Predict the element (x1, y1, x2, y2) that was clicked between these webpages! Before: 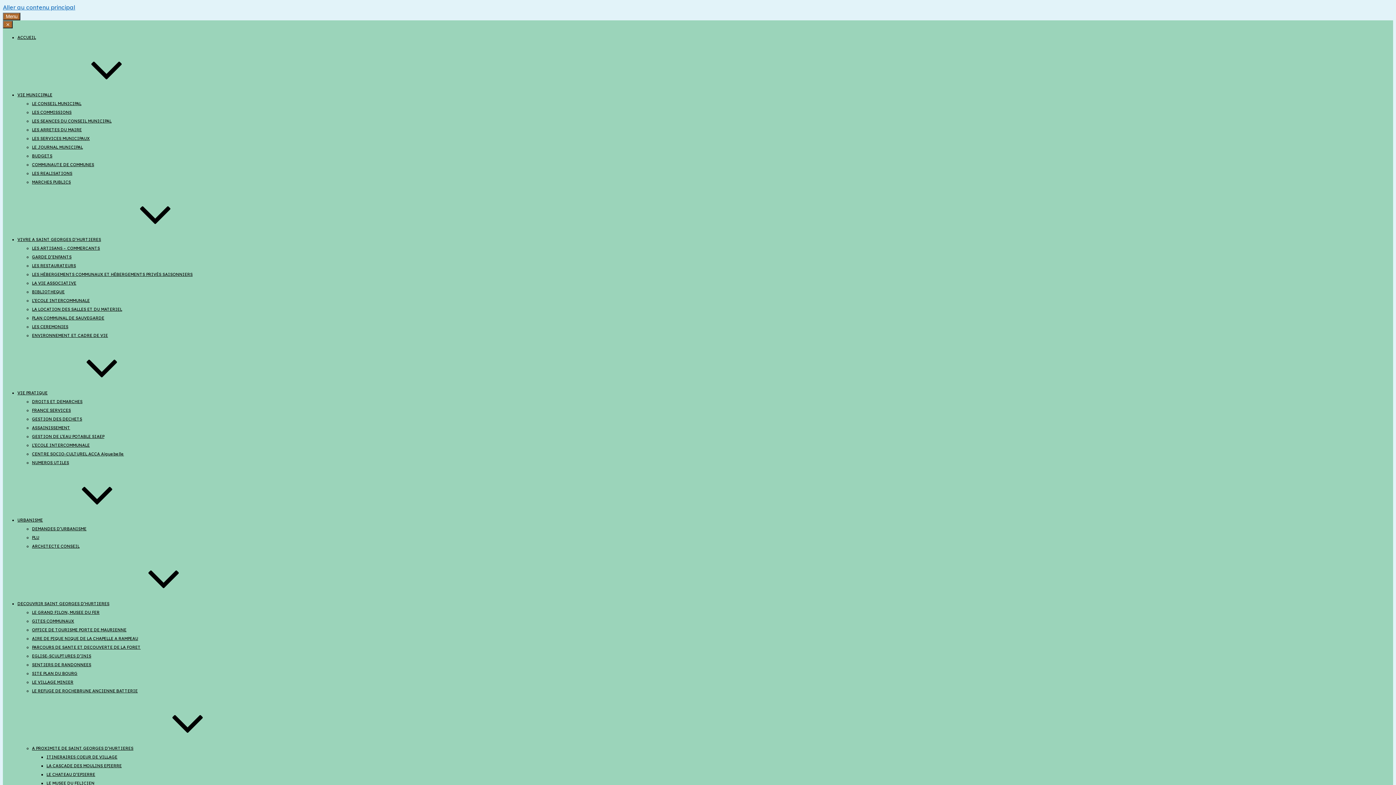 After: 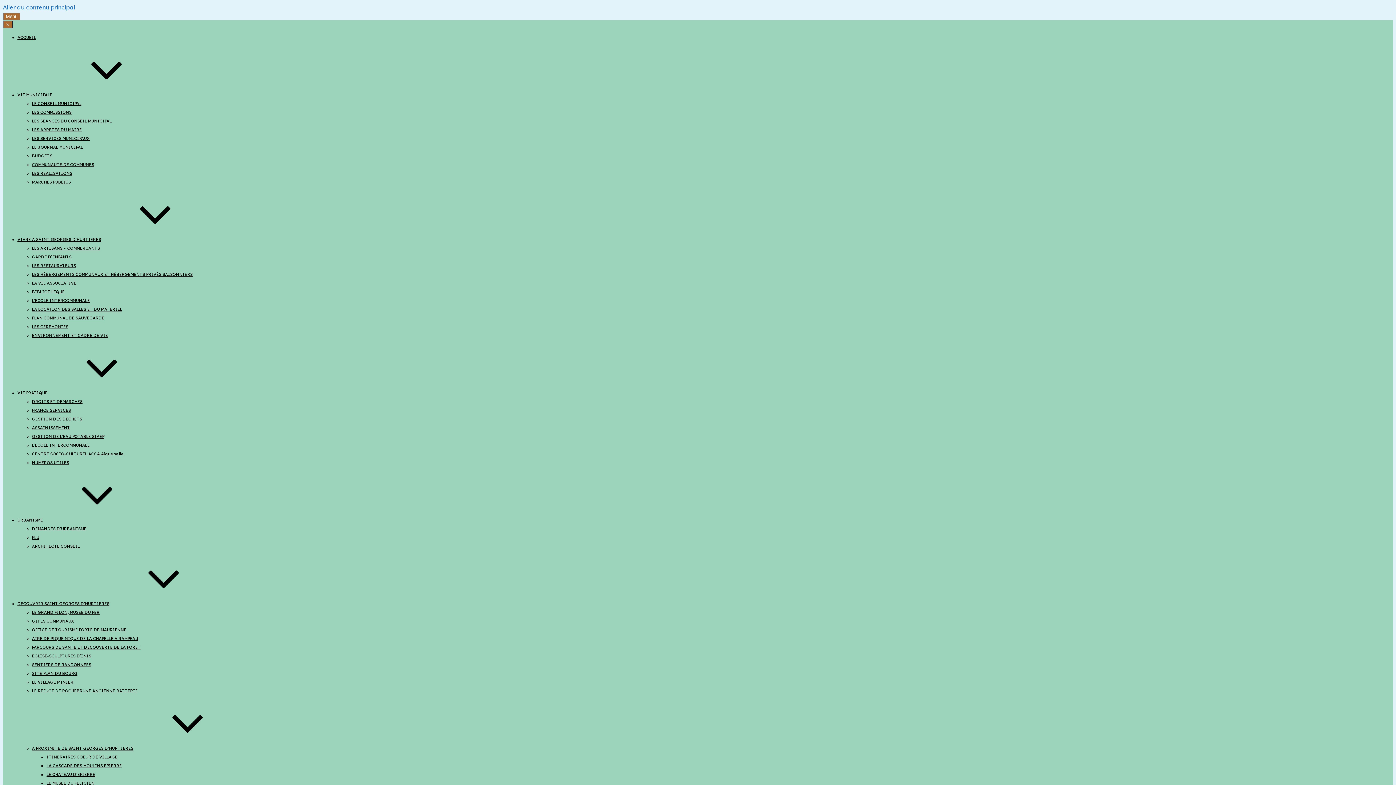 Action: bbox: (32, 179, 70, 184) label: MARCHES PUBLICS